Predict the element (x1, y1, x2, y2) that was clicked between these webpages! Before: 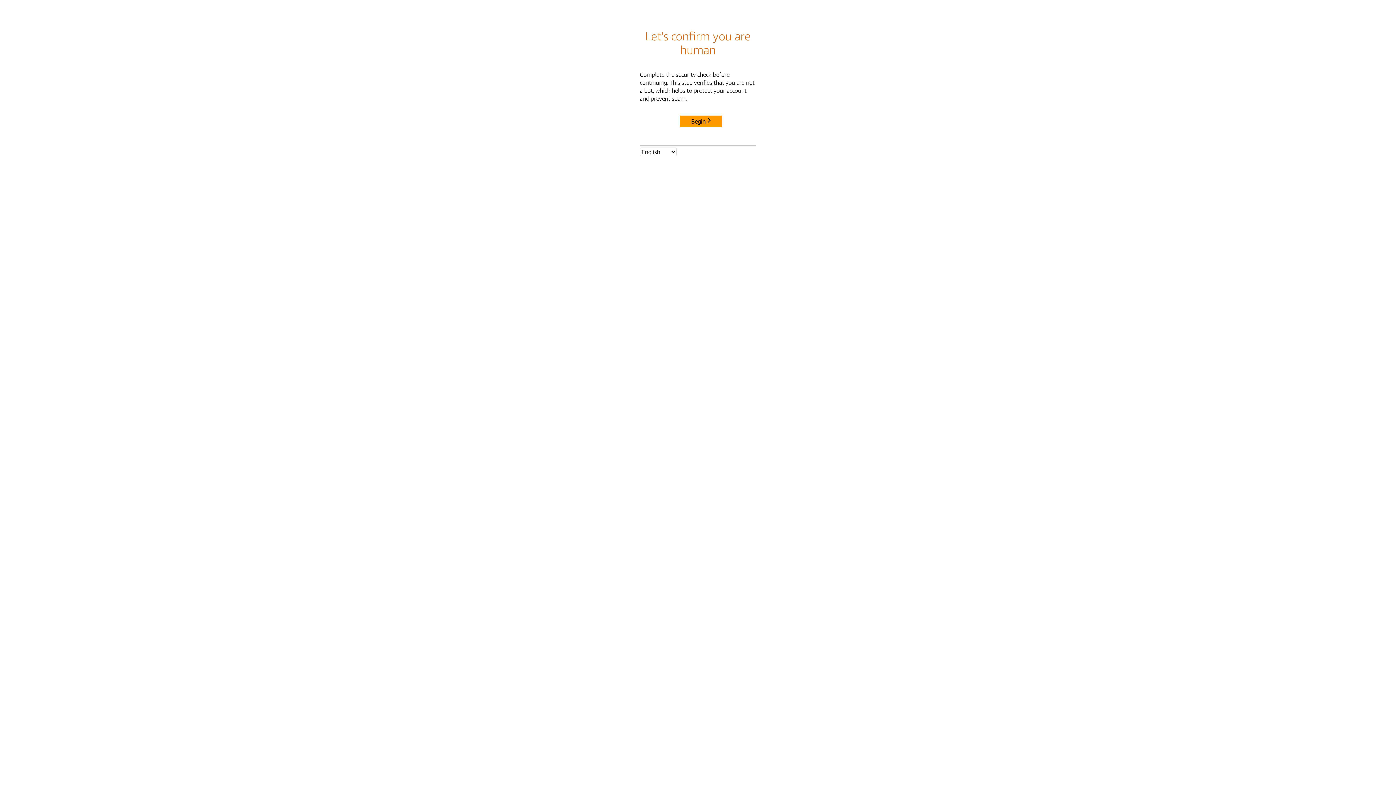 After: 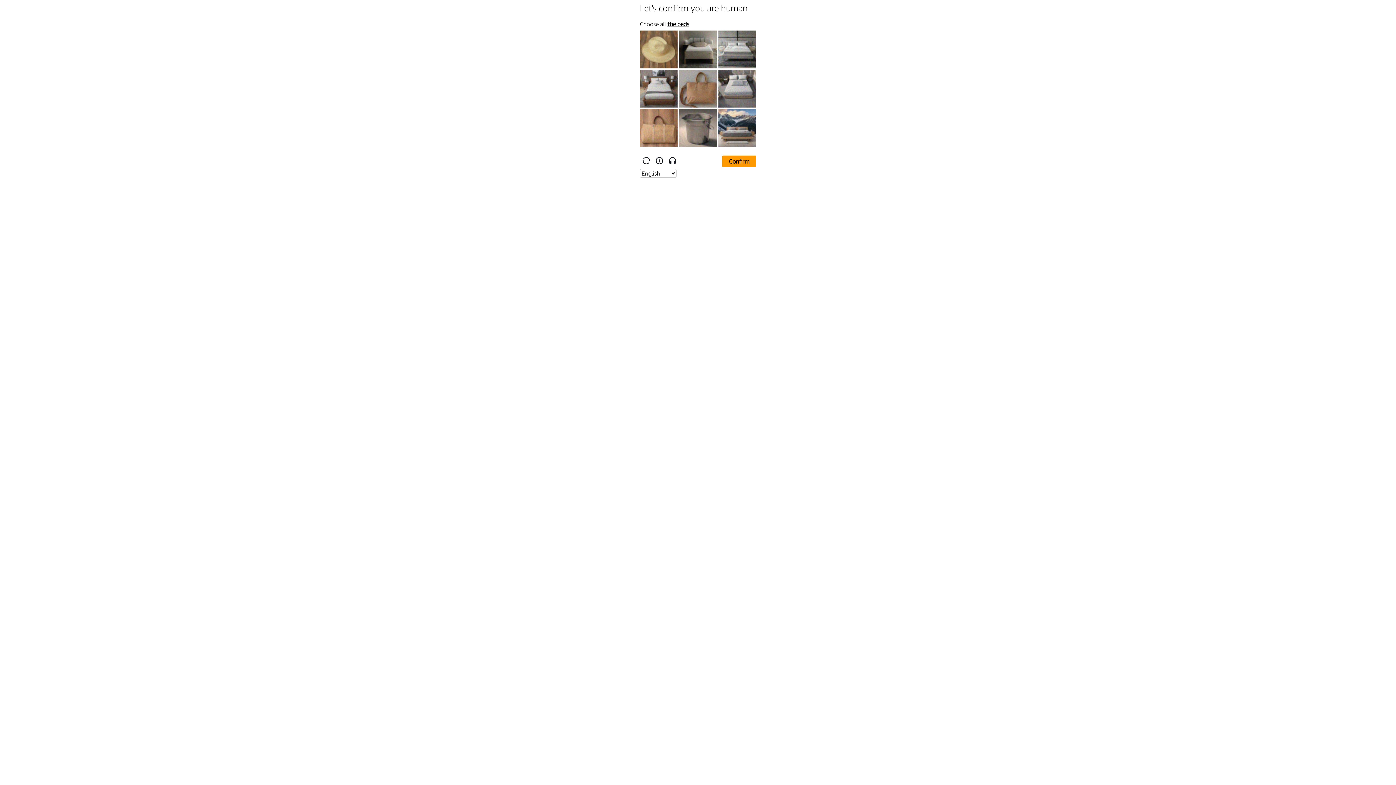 Action: label: Begin bbox: (680, 115, 722, 127)